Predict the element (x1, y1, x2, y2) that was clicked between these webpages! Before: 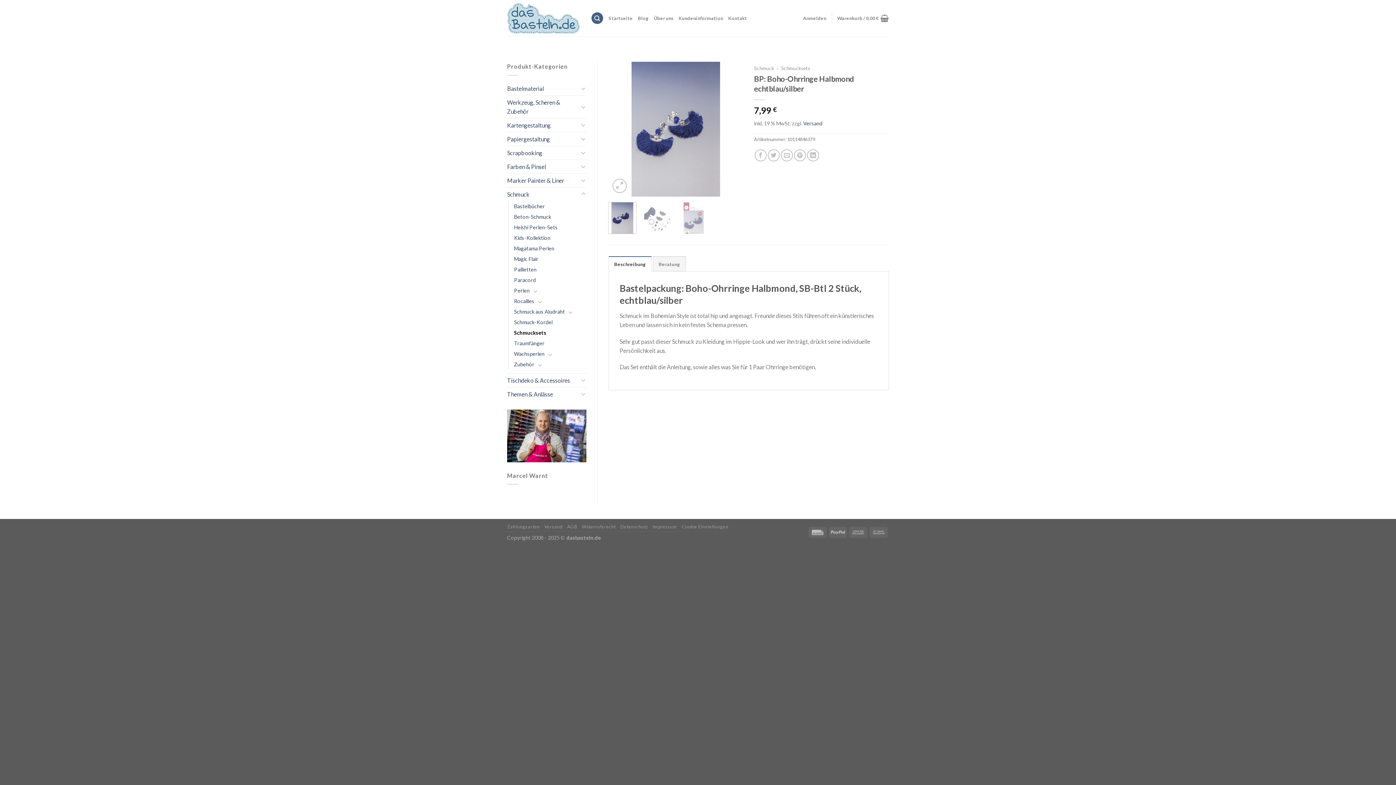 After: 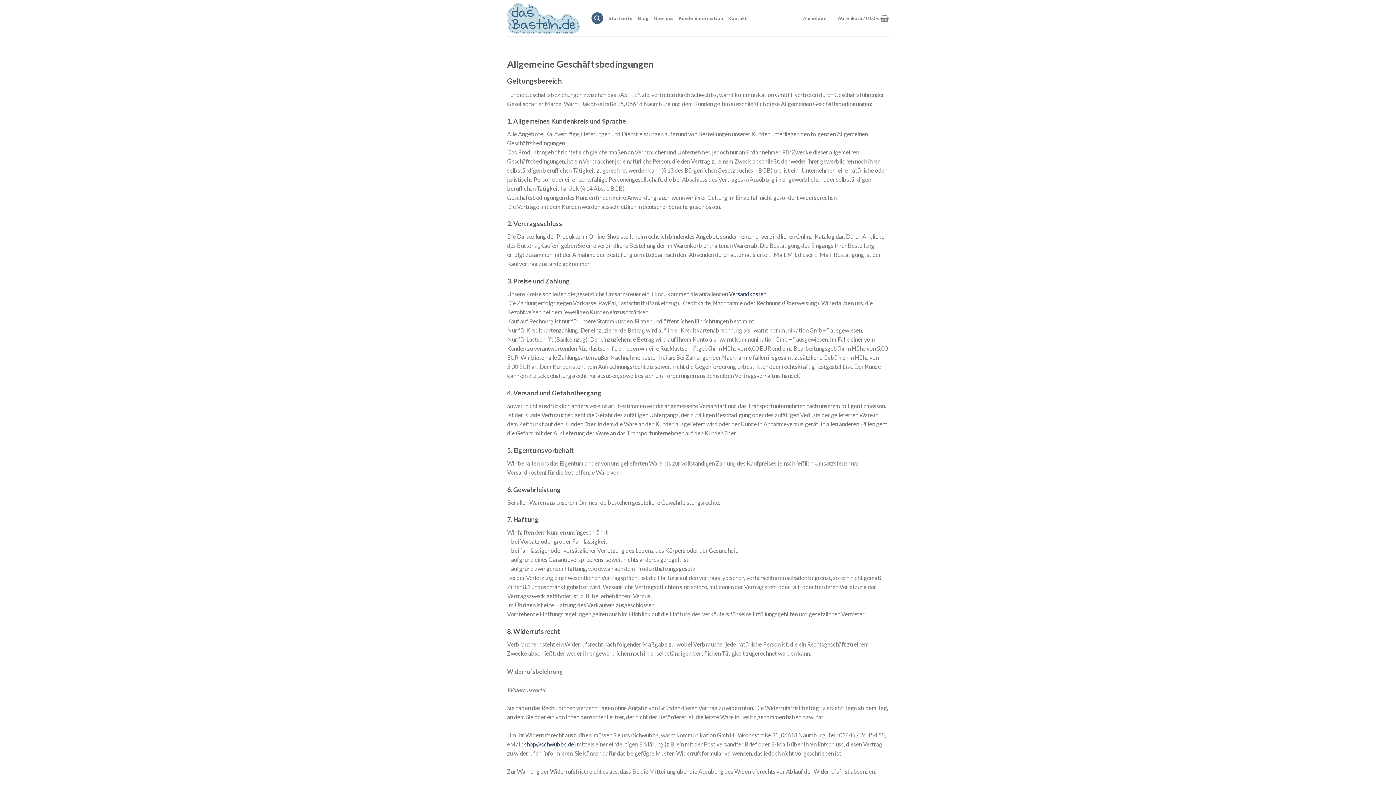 Action: label: AGB bbox: (567, 524, 577, 529)